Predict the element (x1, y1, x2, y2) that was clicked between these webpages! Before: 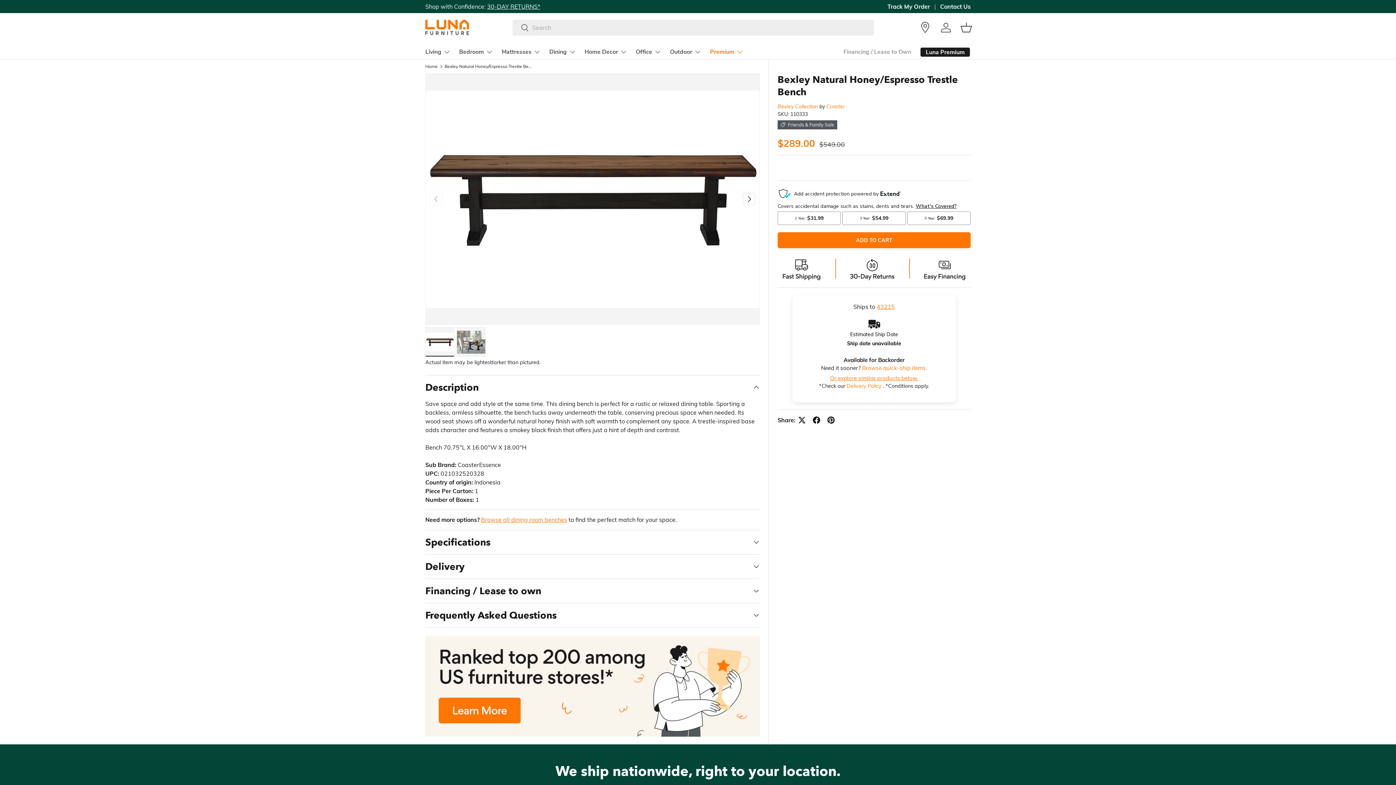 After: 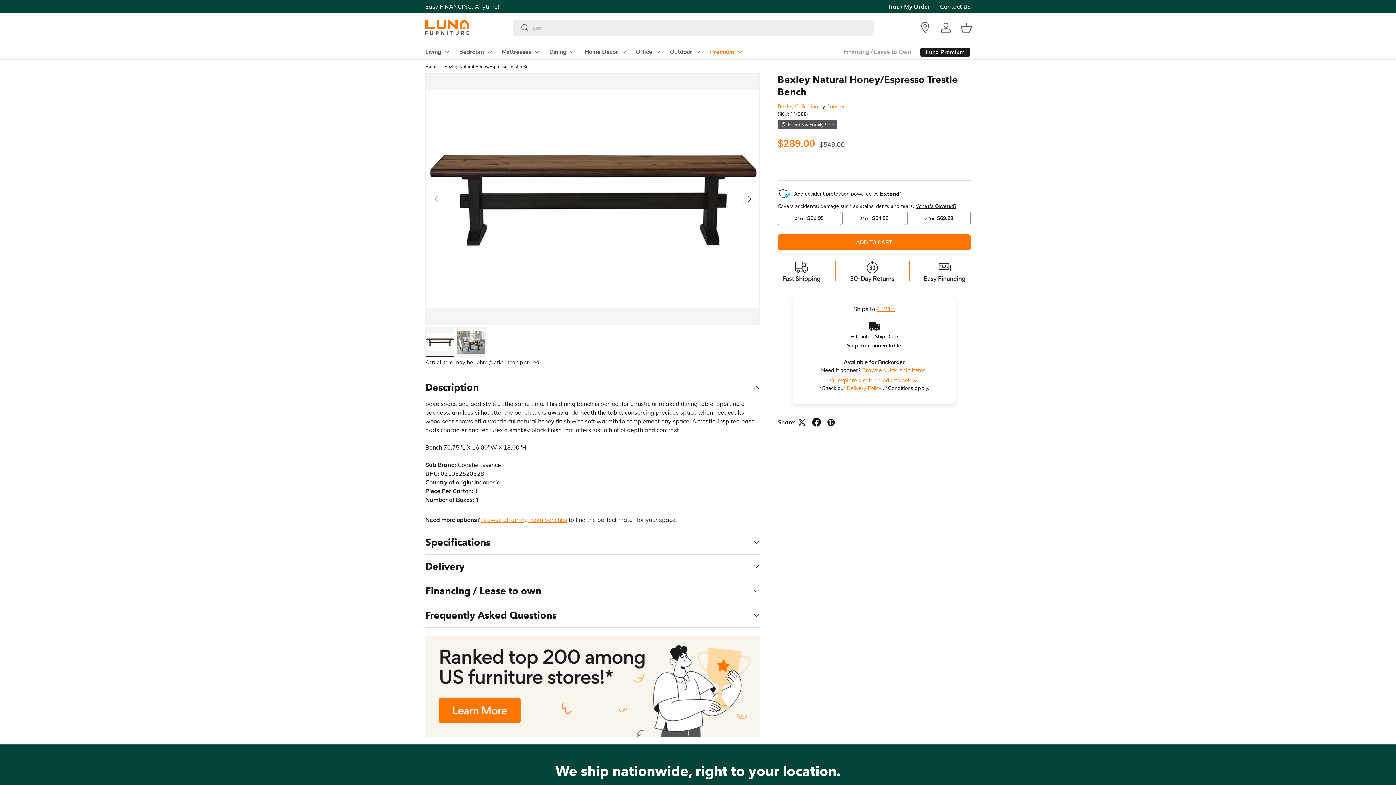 Action: bbox: (809, 413, 824, 427)